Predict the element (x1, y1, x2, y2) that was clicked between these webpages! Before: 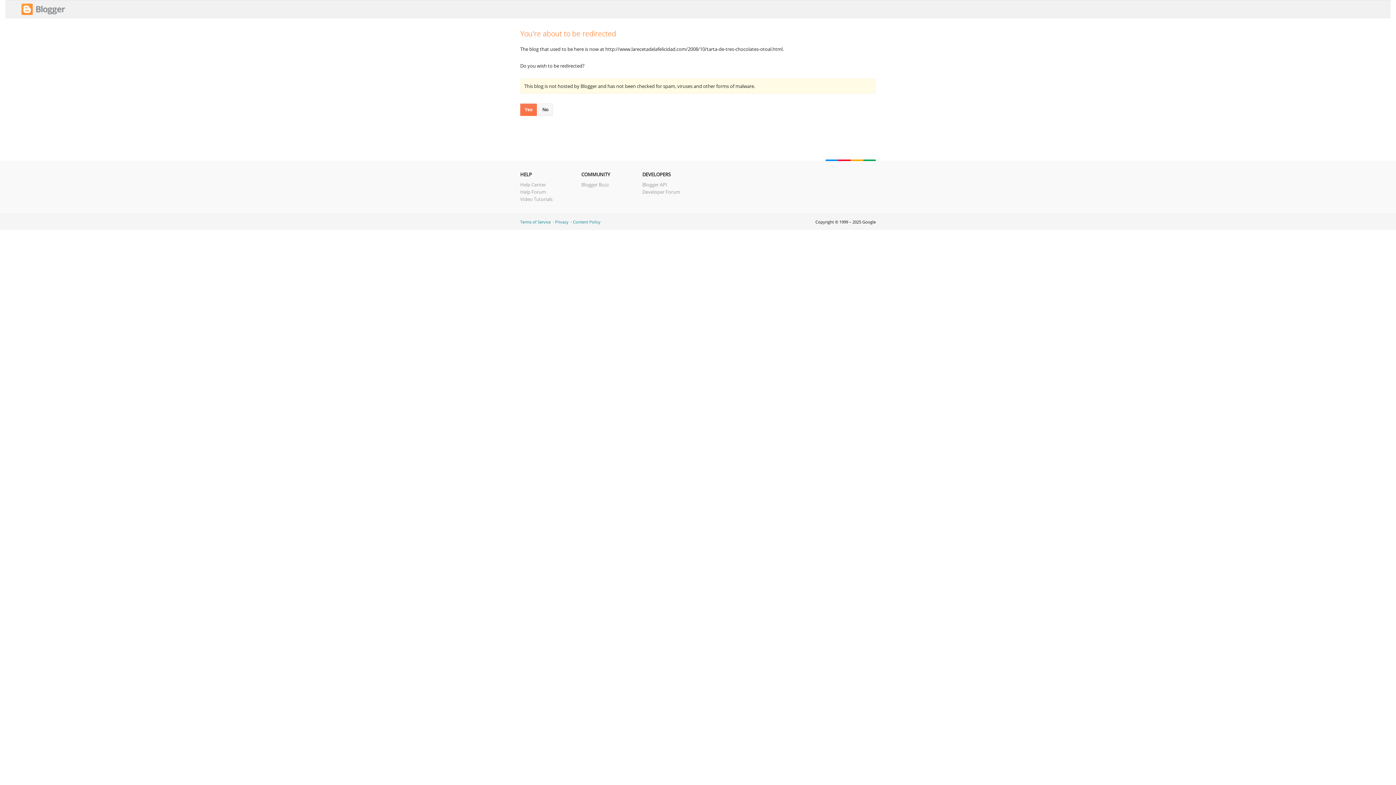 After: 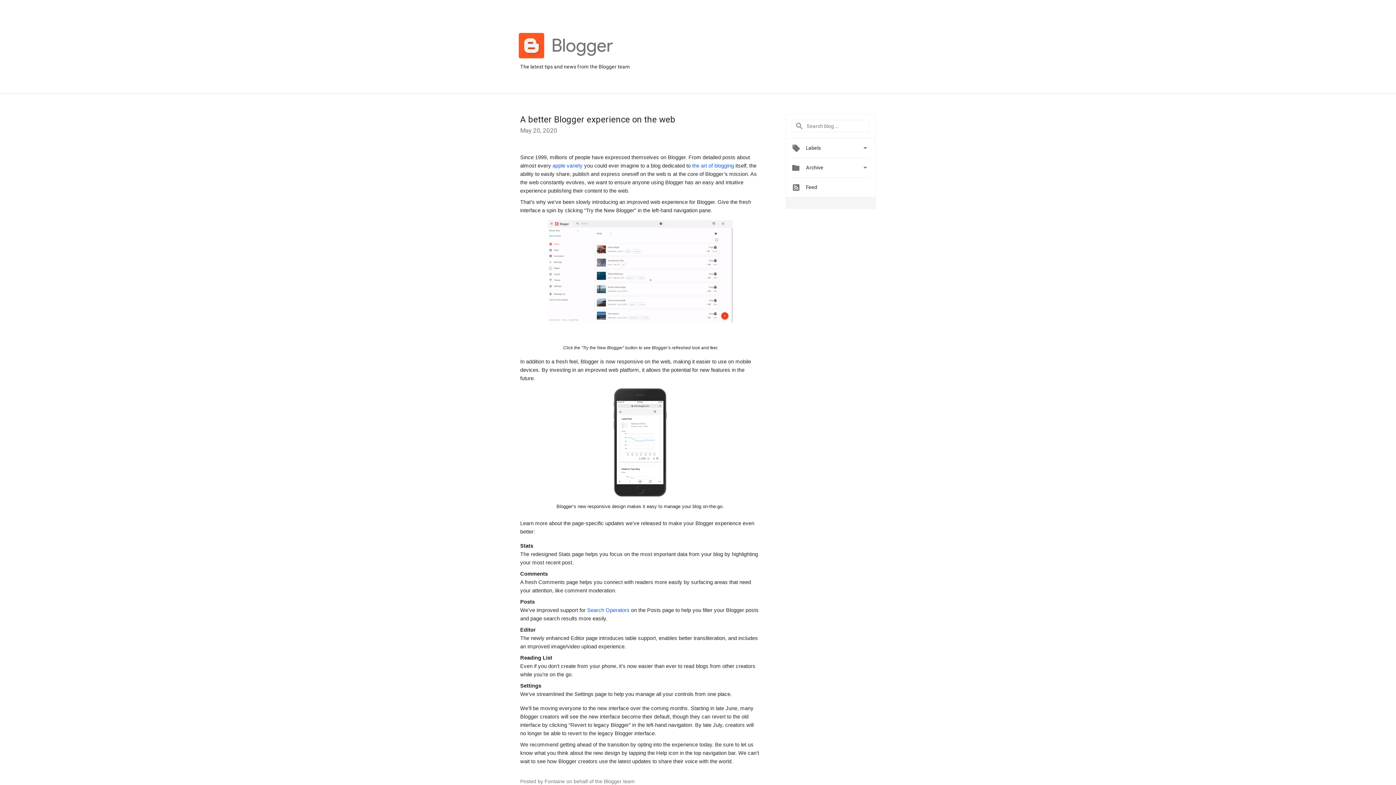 Action: label: Blogger Buzz bbox: (581, 181, 609, 188)